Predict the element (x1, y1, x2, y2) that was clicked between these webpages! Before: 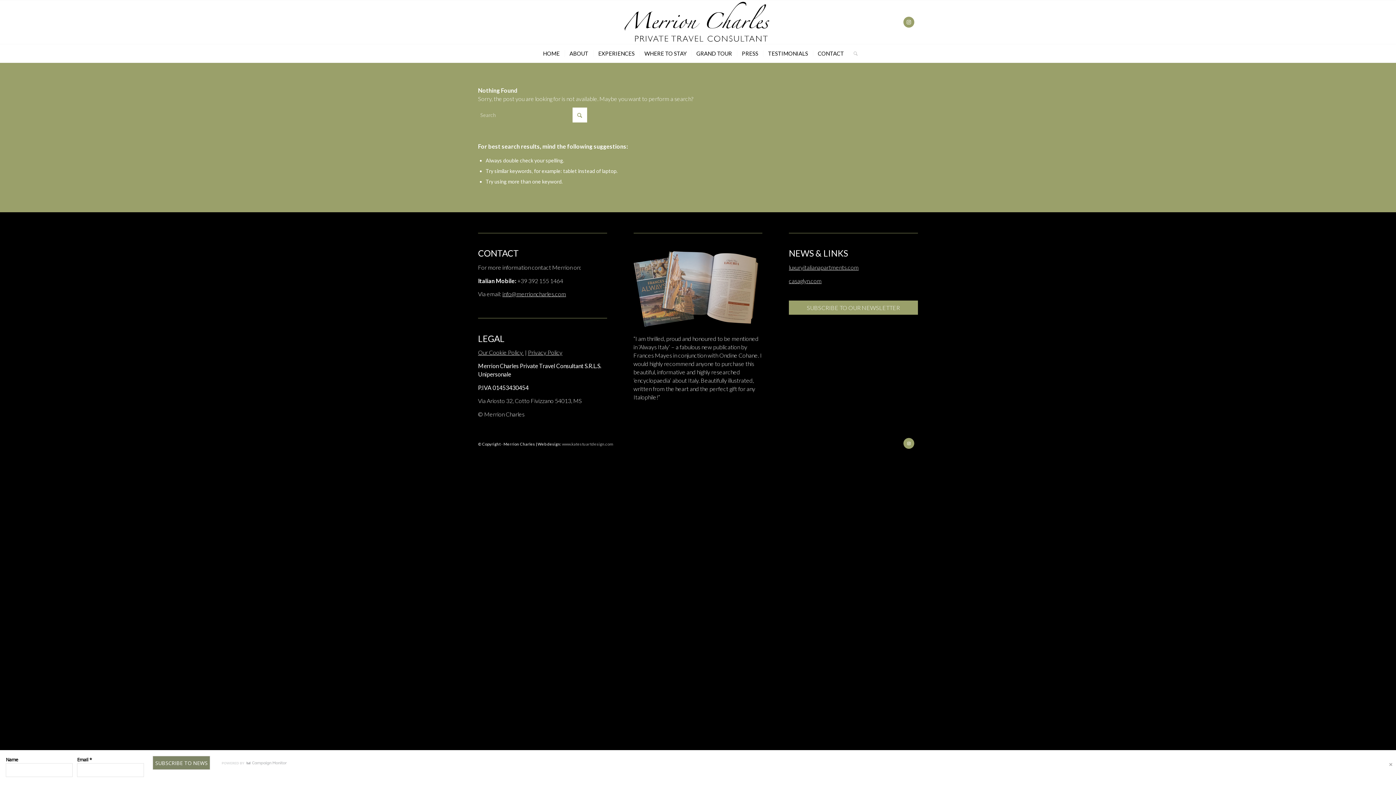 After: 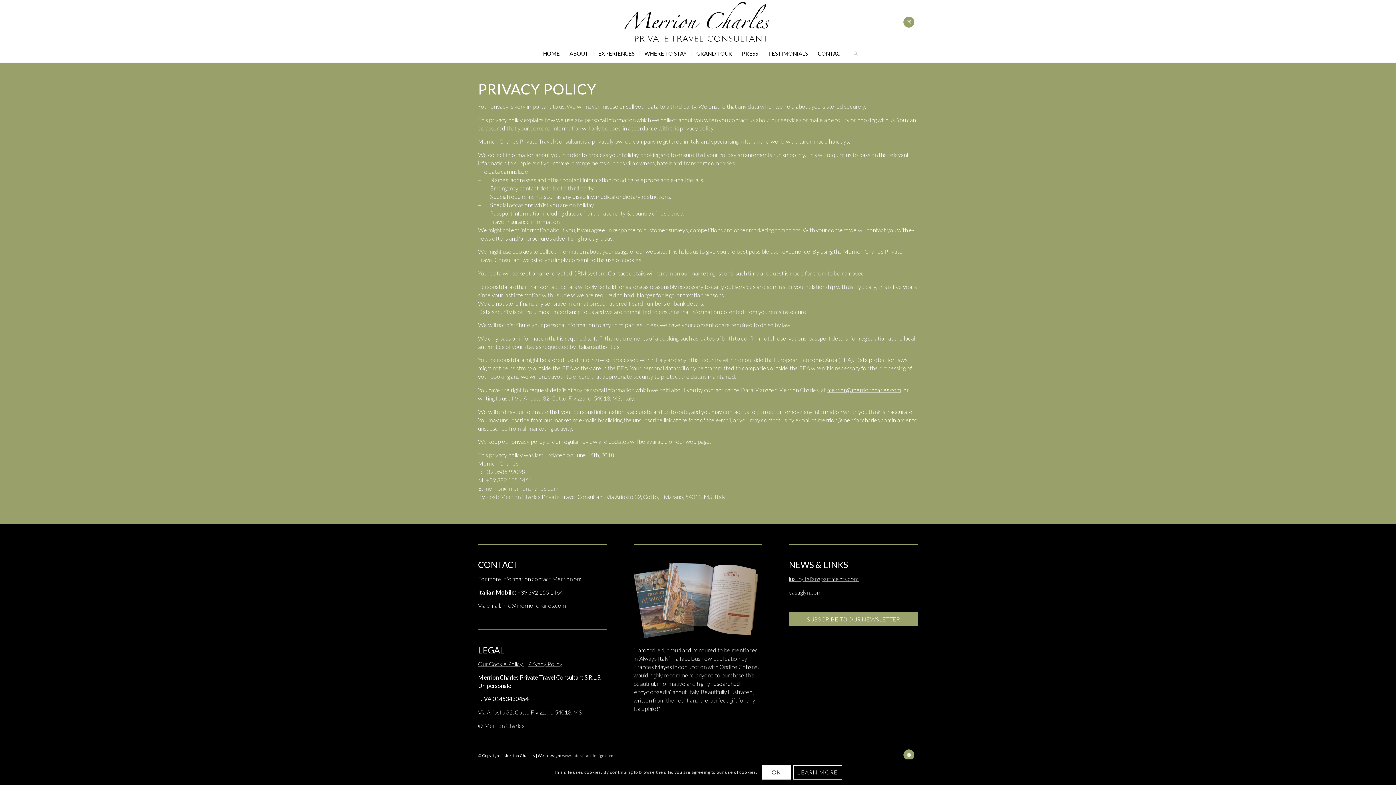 Action: label: Privacy Policy bbox: (528, 349, 562, 356)